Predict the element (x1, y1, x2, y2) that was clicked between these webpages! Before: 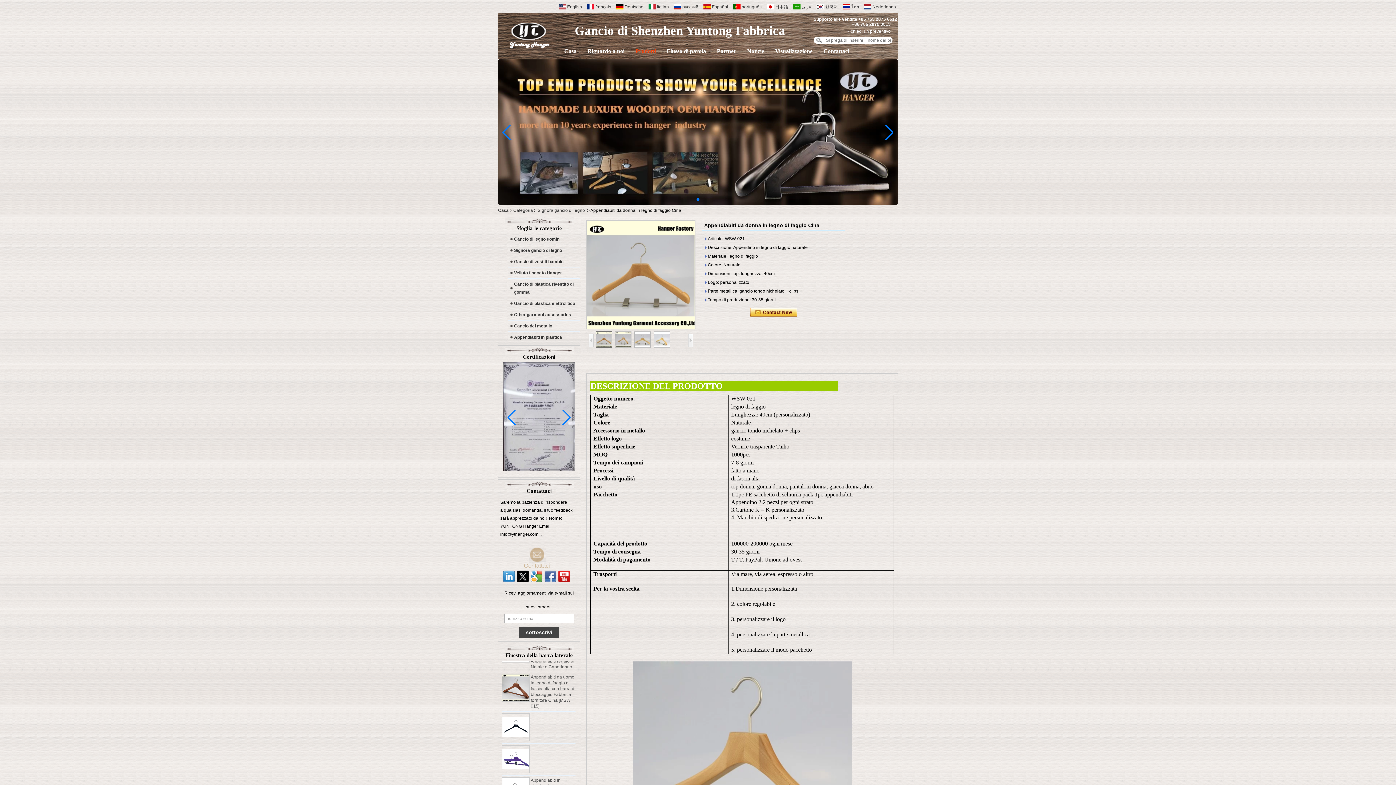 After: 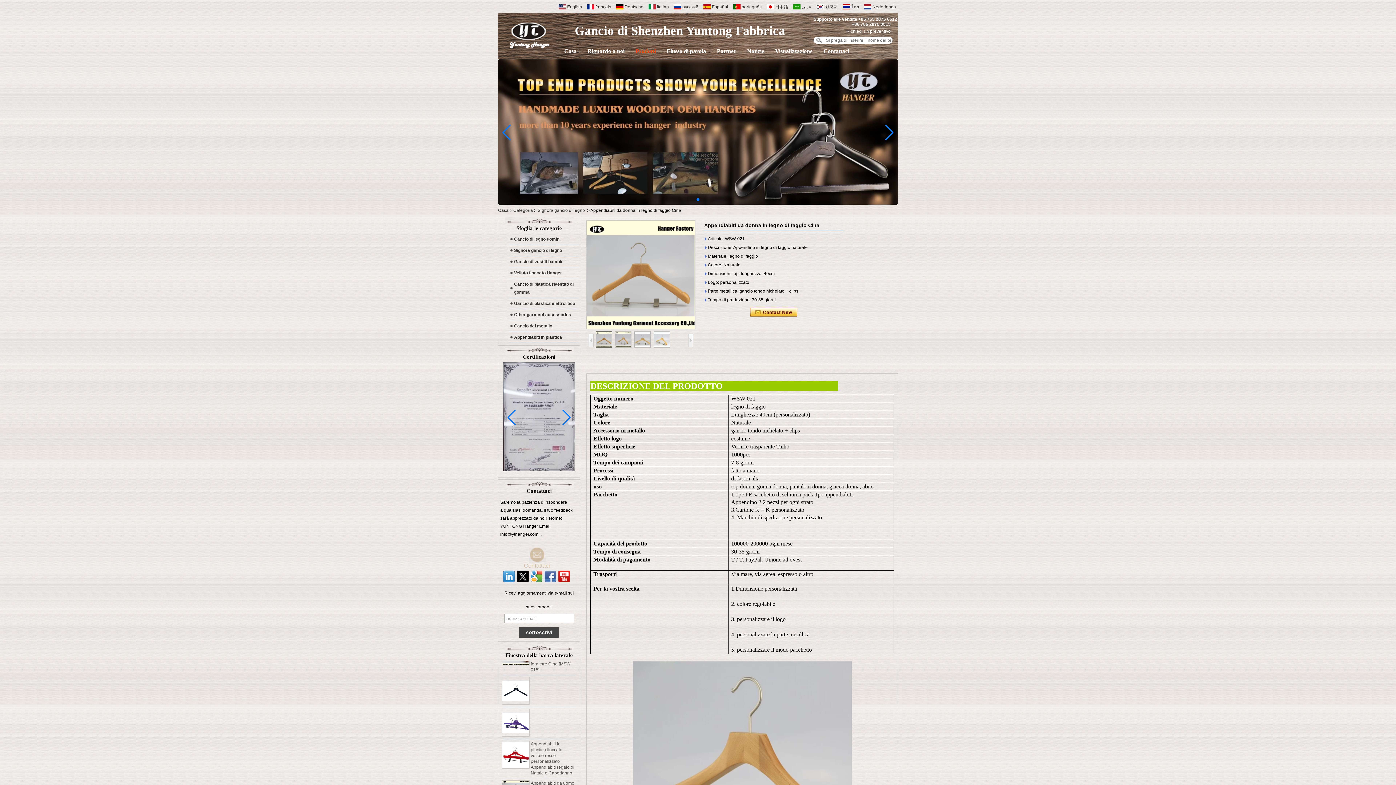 Action: bbox: (529, 546, 559, 562) label: Contattaci